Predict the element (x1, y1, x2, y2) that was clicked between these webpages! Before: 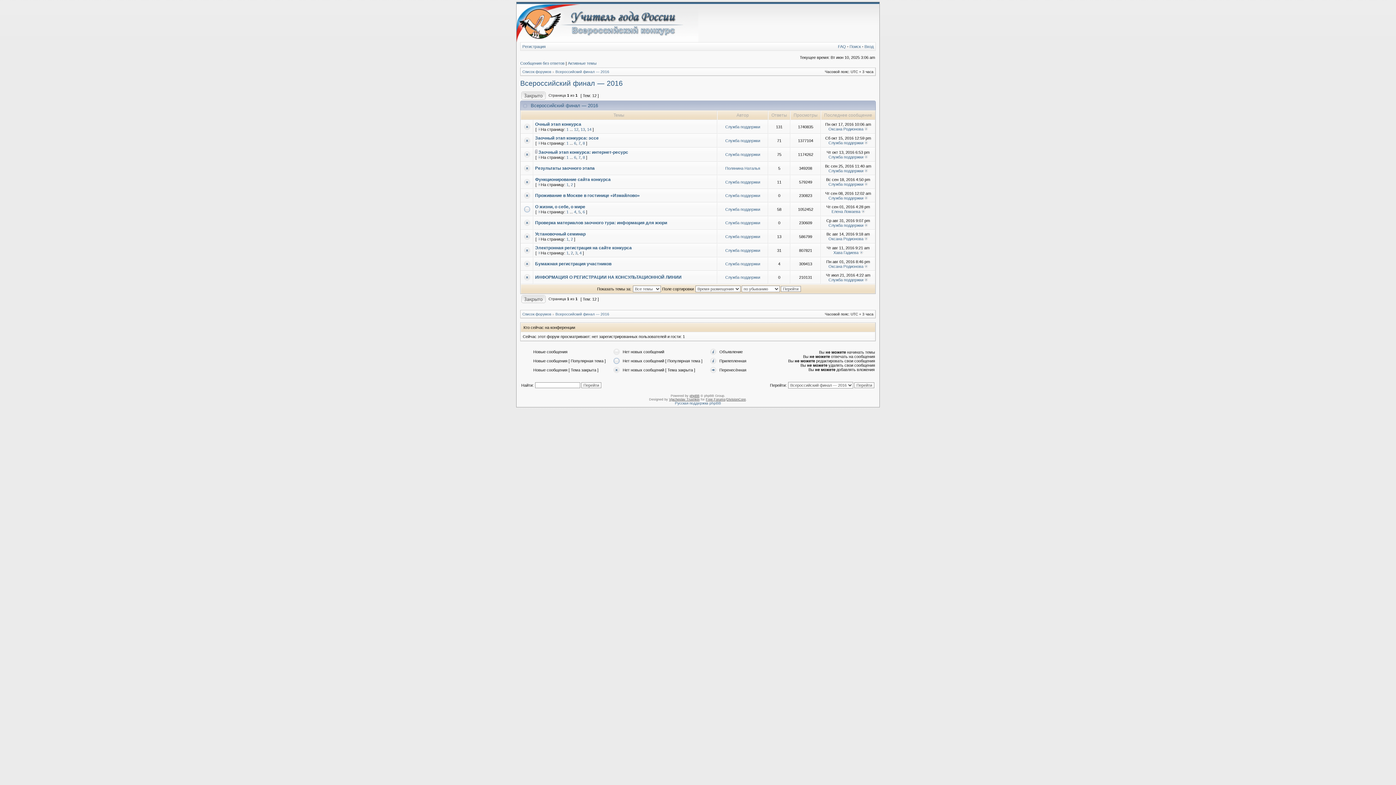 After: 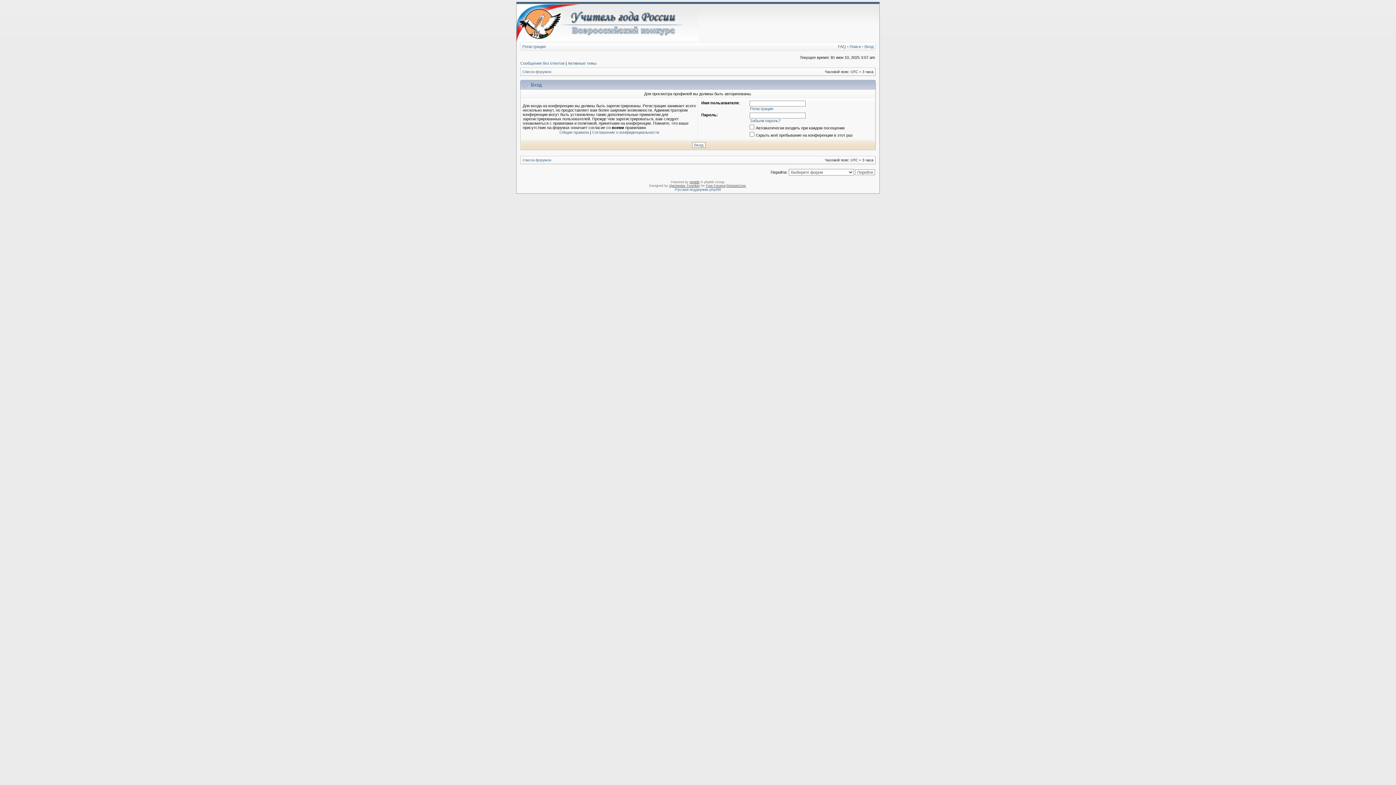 Action: label: Служба поддержки bbox: (828, 196, 863, 200)